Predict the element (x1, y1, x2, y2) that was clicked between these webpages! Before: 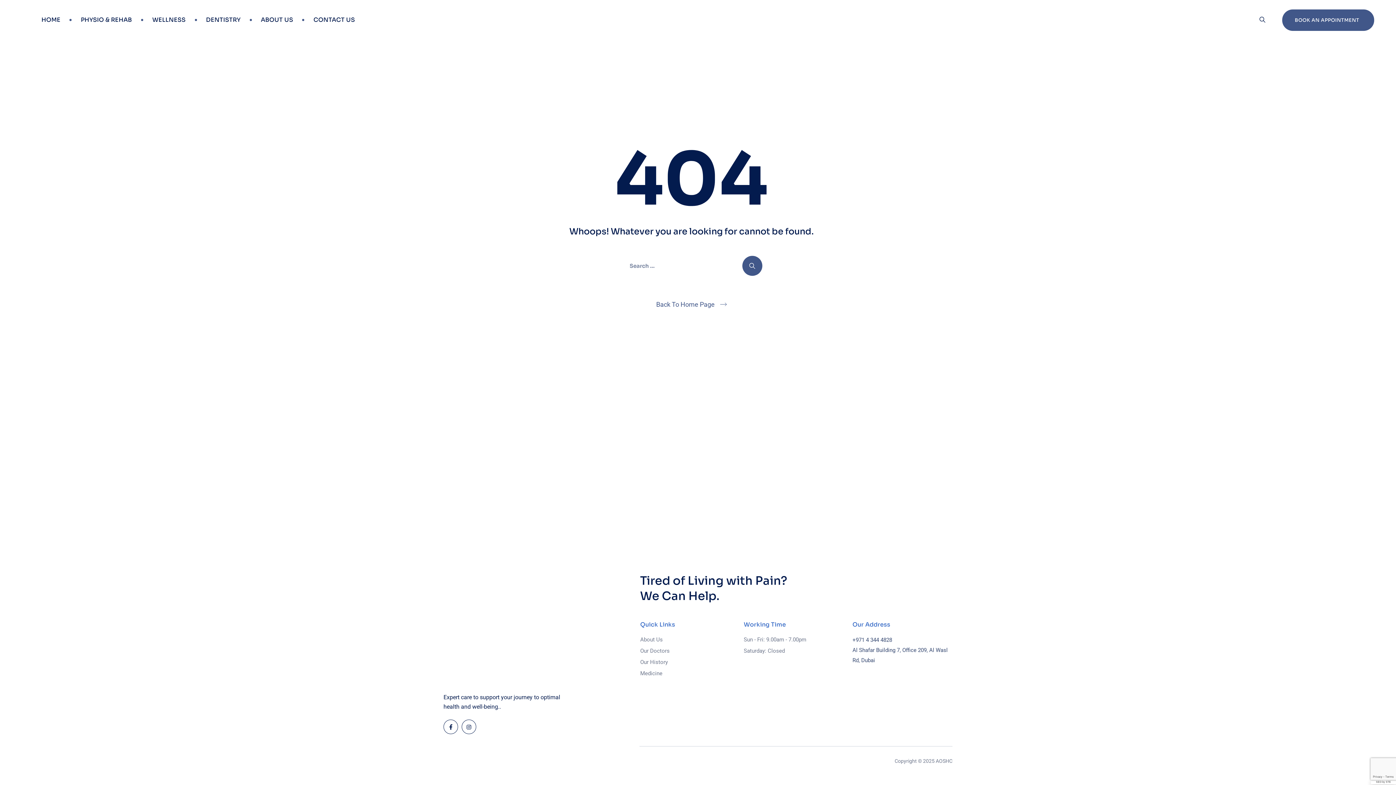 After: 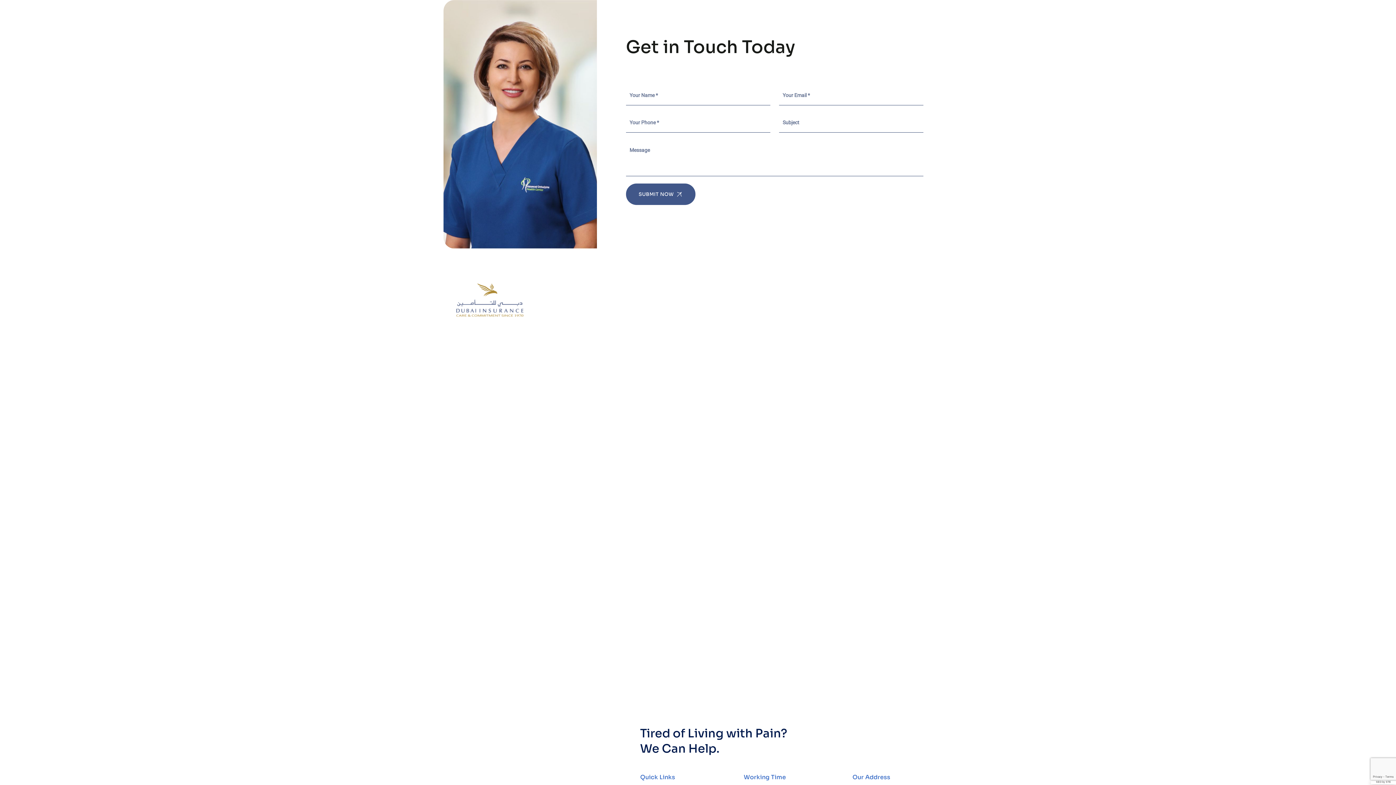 Action: label: BOOK AN APPOINTMENT bbox: (1282, 9, 1374, 30)